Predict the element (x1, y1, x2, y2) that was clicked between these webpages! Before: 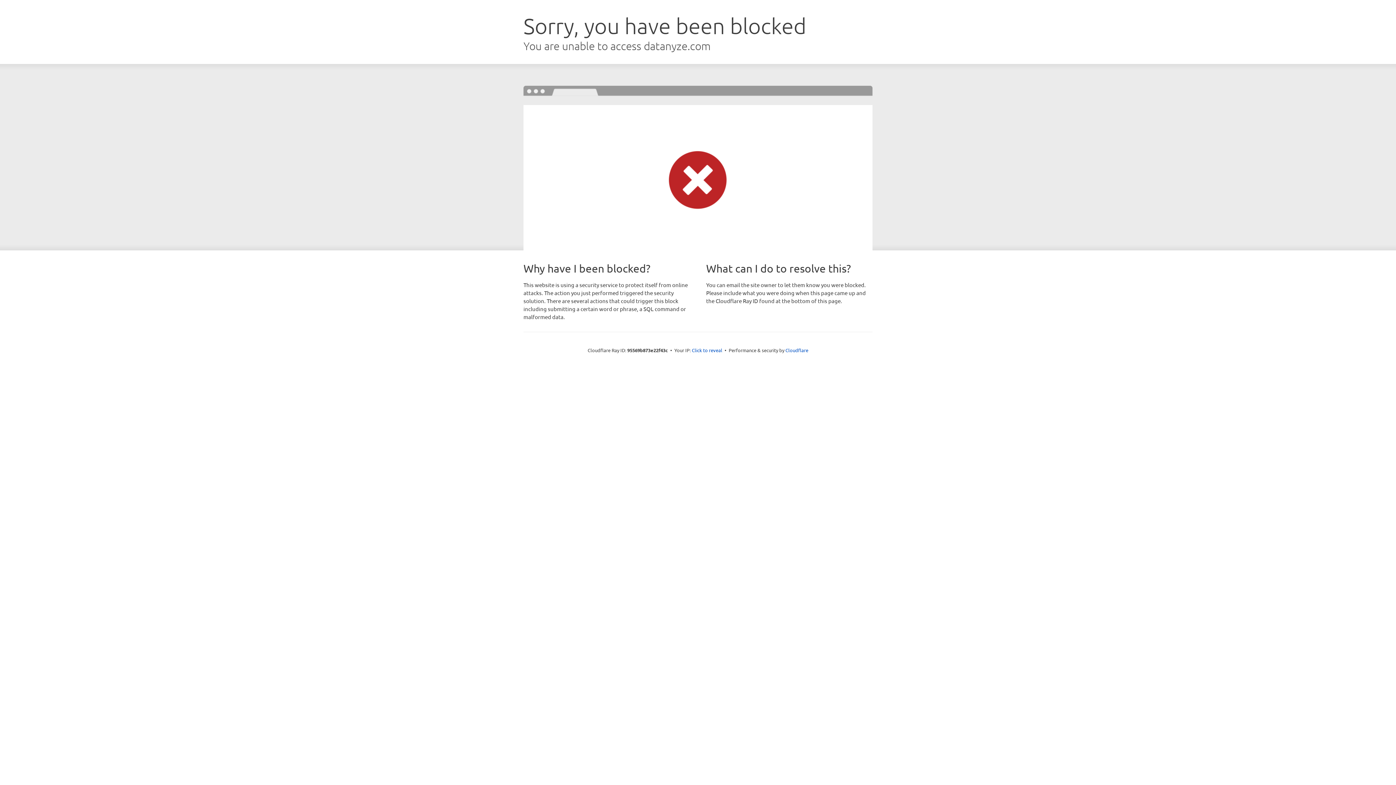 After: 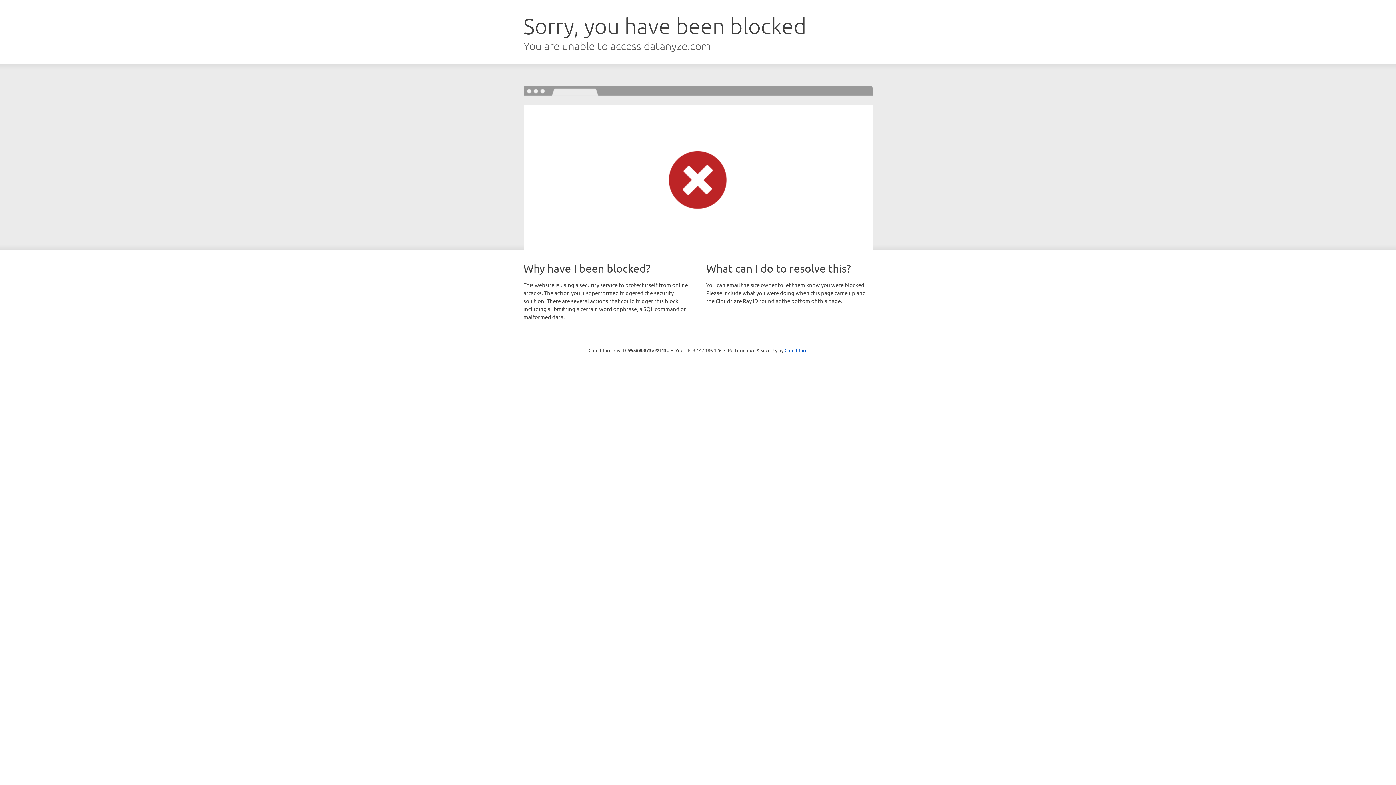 Action: bbox: (692, 346, 722, 353) label: Click to reveal